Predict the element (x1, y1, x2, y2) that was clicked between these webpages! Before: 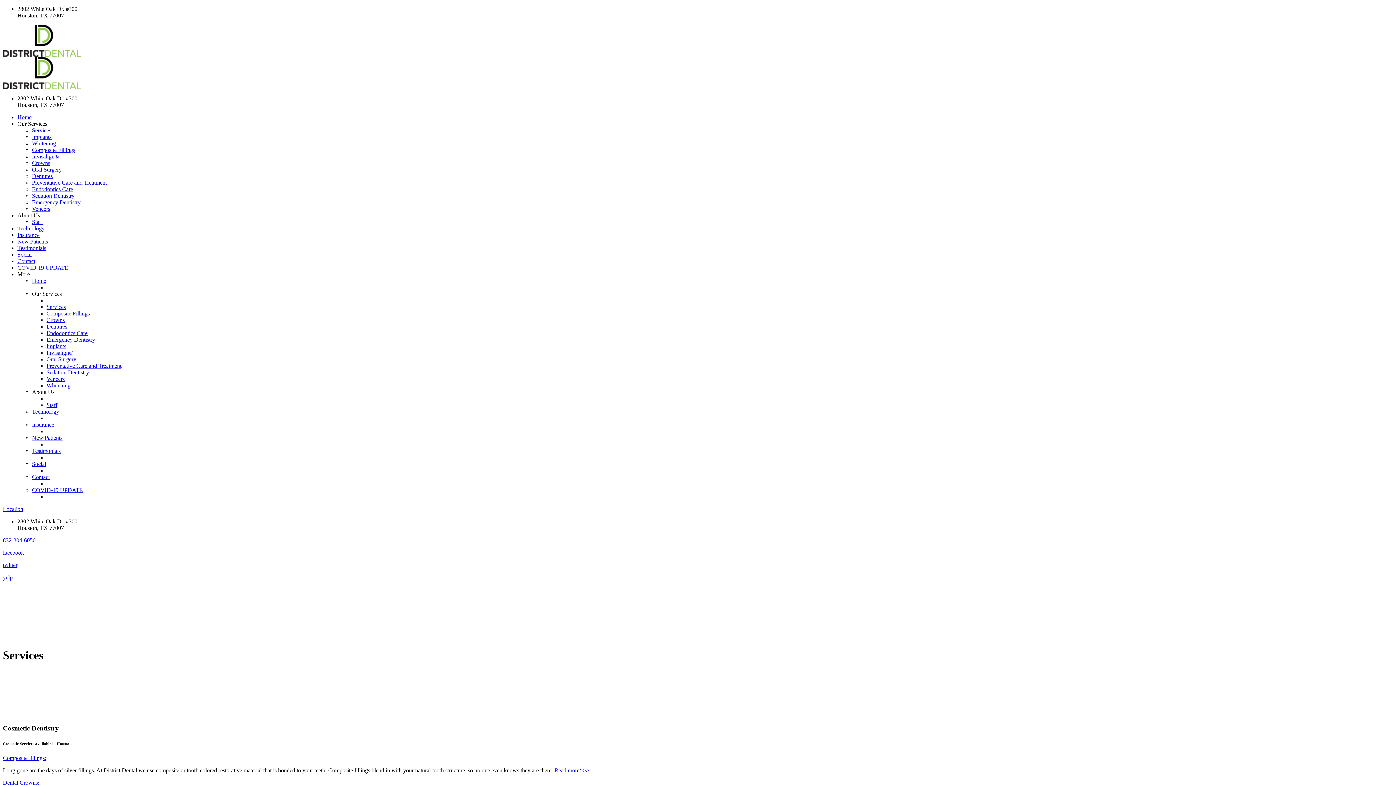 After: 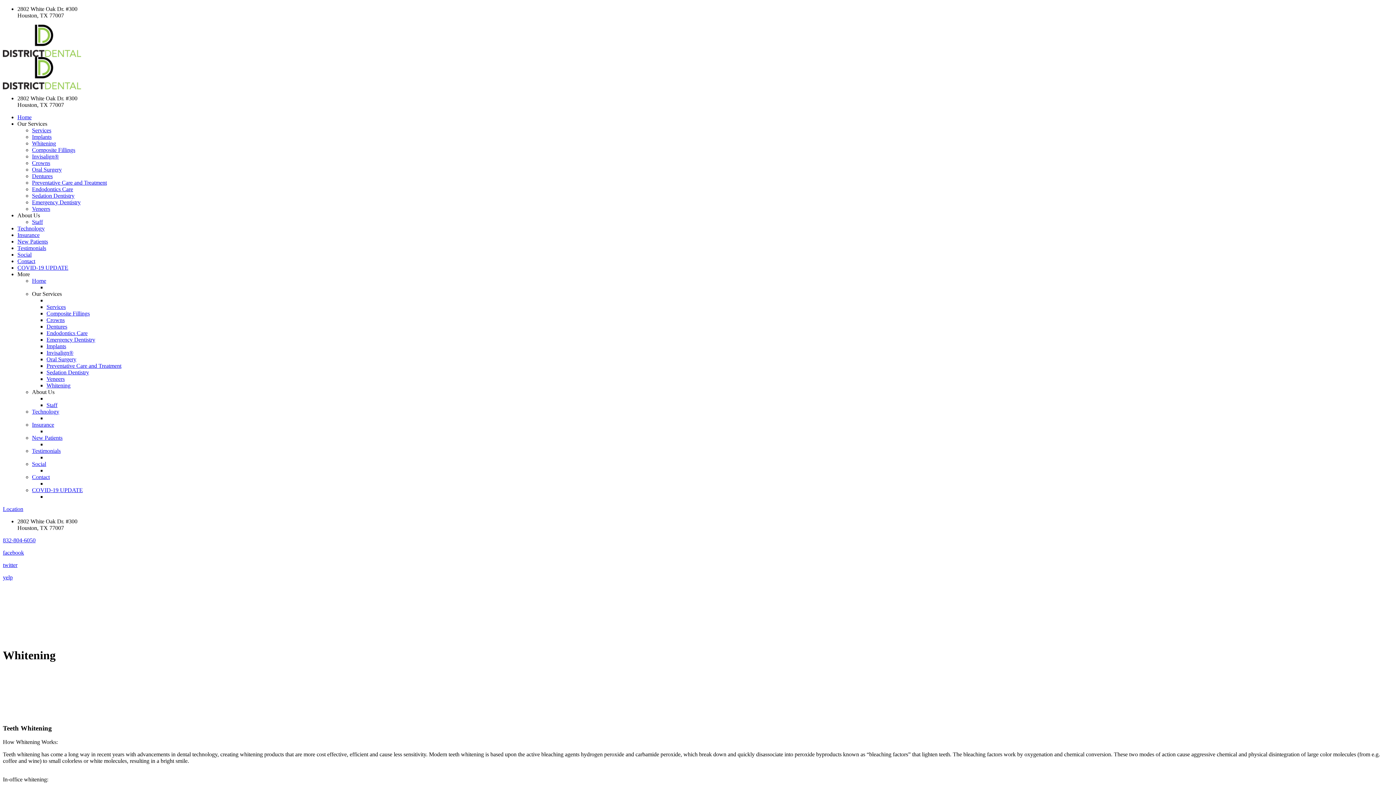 Action: label: Whitening bbox: (46, 382, 70, 388)